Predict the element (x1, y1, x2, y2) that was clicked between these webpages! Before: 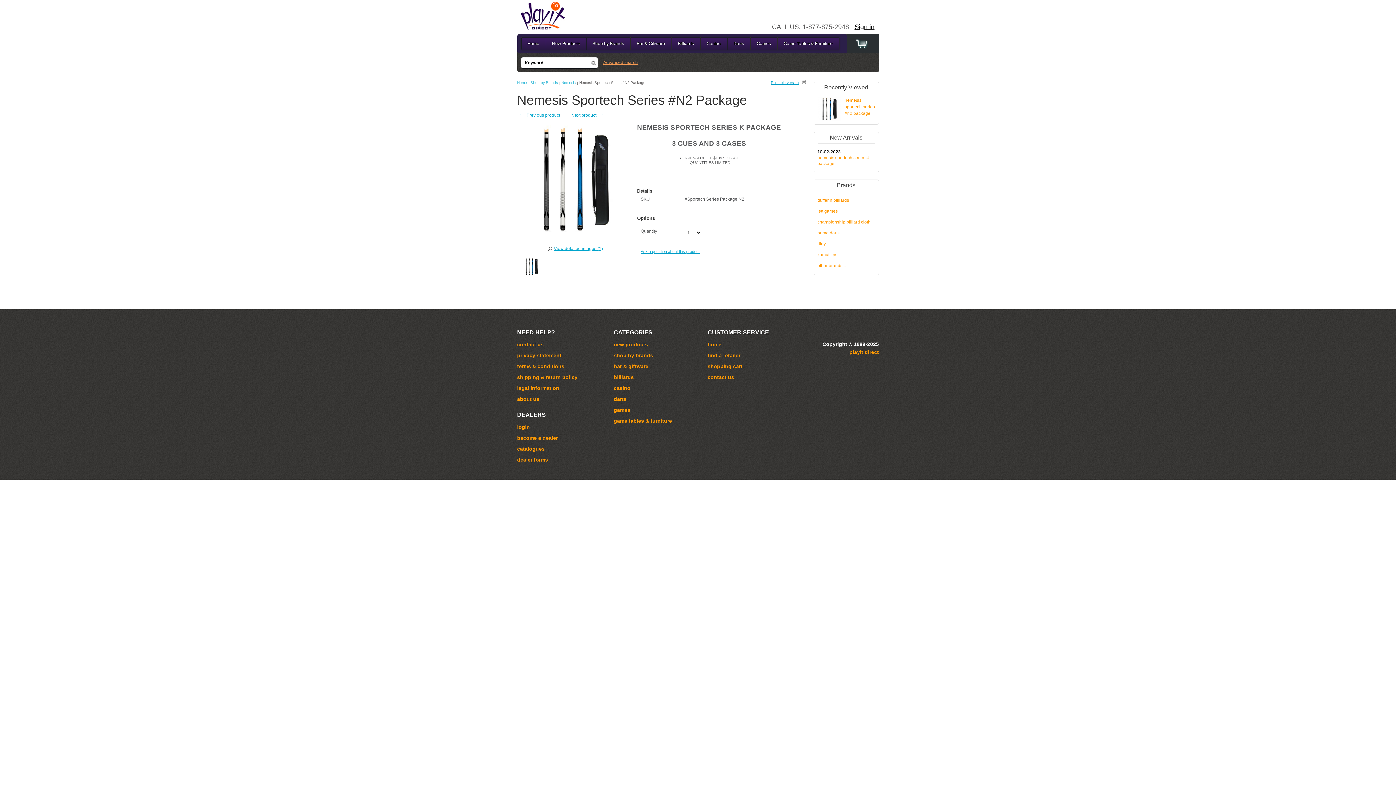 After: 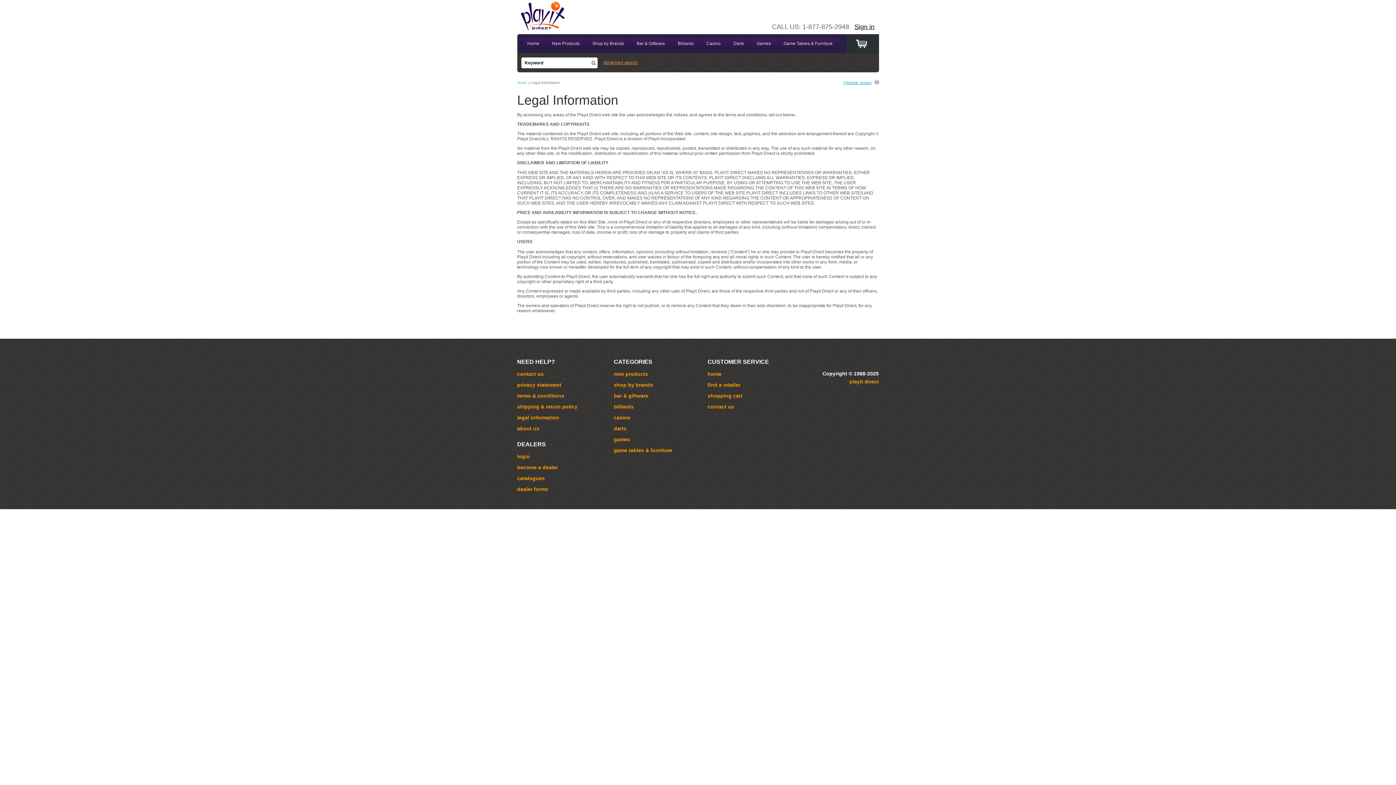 Action: label: legal information bbox: (517, 385, 559, 391)